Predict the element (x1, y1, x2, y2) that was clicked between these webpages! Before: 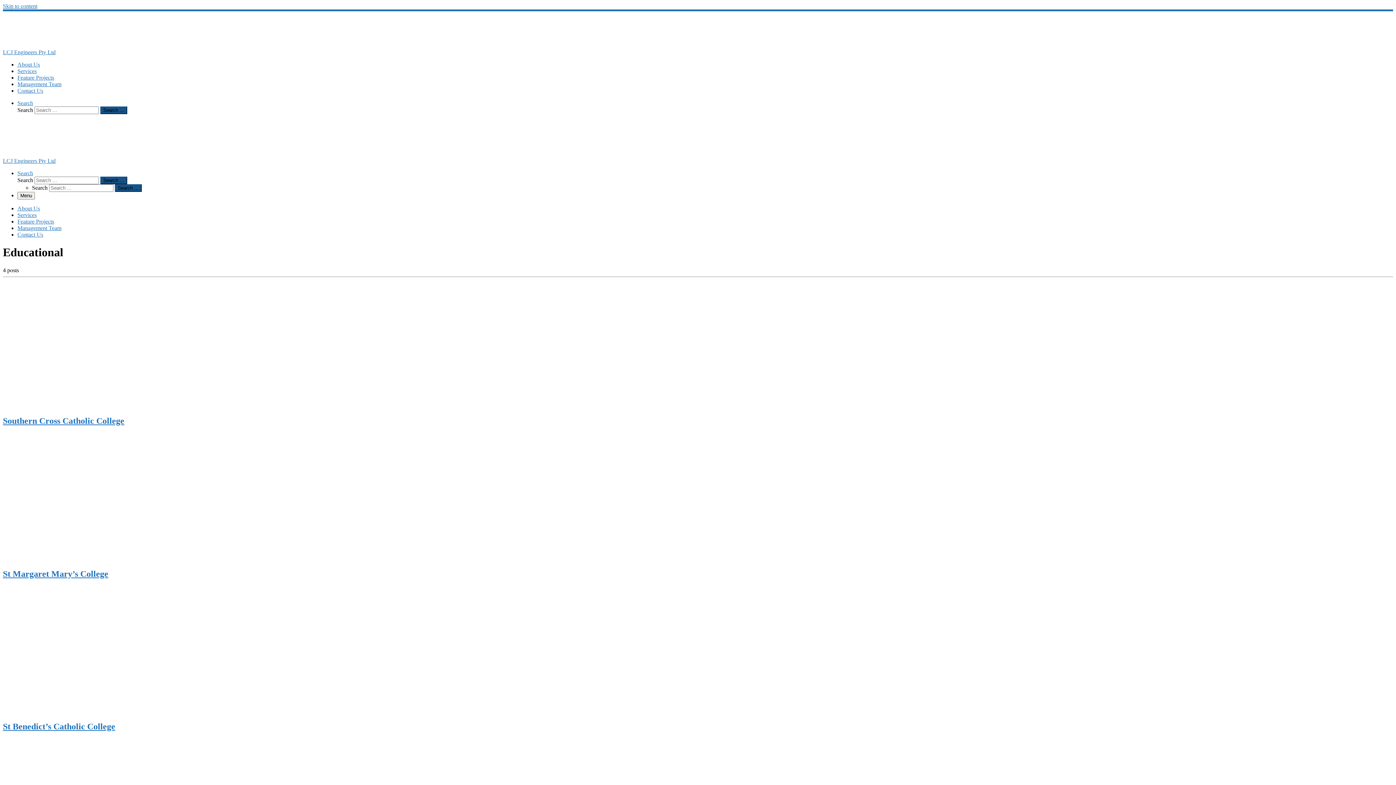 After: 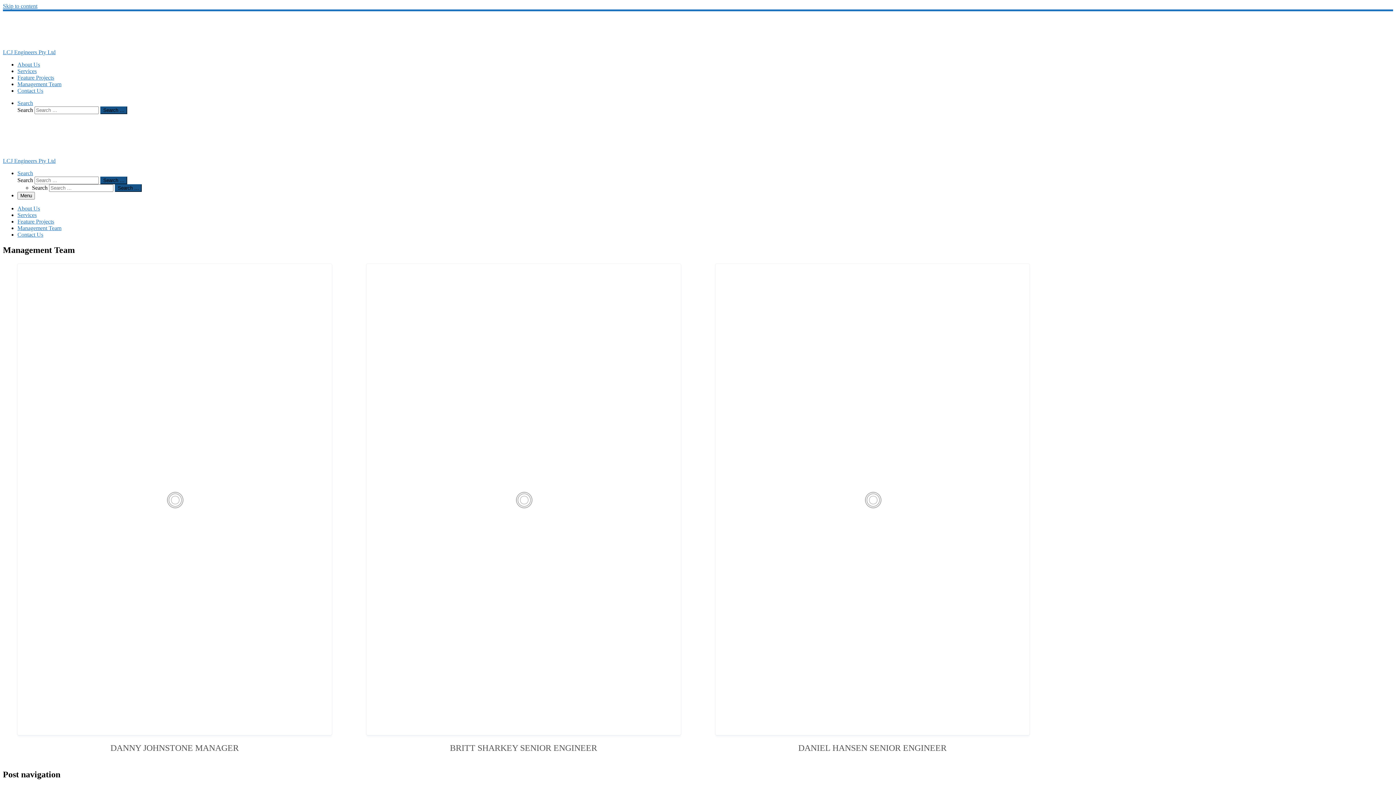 Action: label: Management Team bbox: (17, 81, 61, 87)